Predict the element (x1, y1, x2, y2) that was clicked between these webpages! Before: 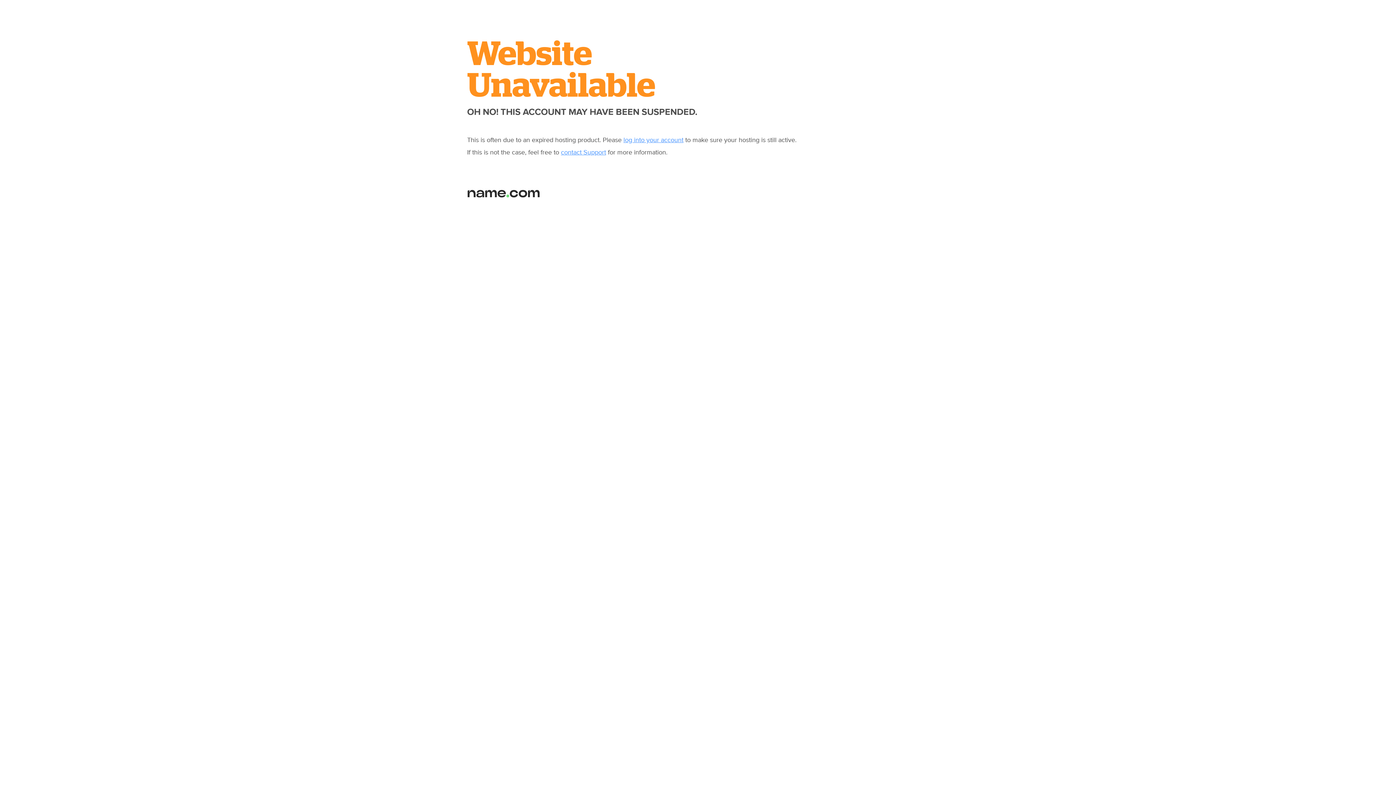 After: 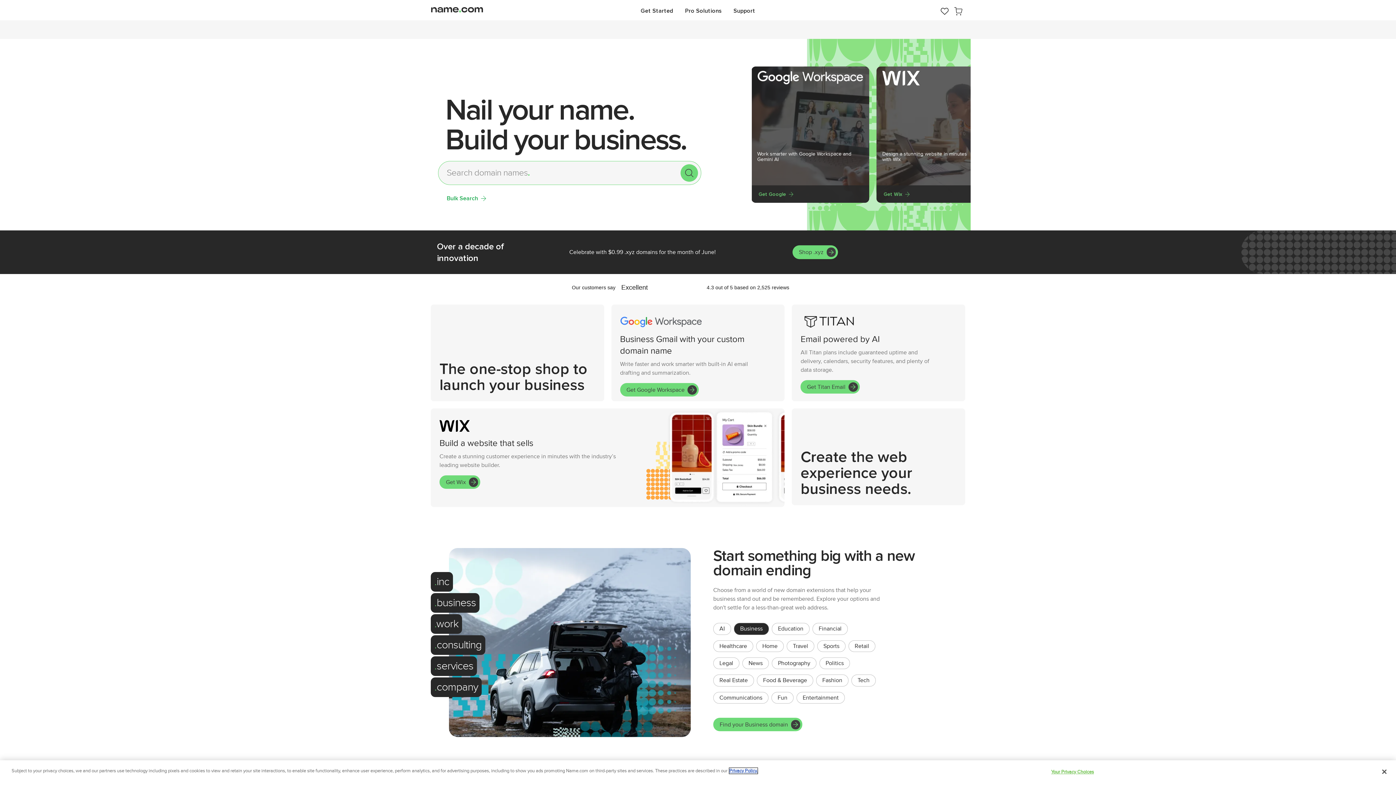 Action: bbox: (467, 192, 540, 199)